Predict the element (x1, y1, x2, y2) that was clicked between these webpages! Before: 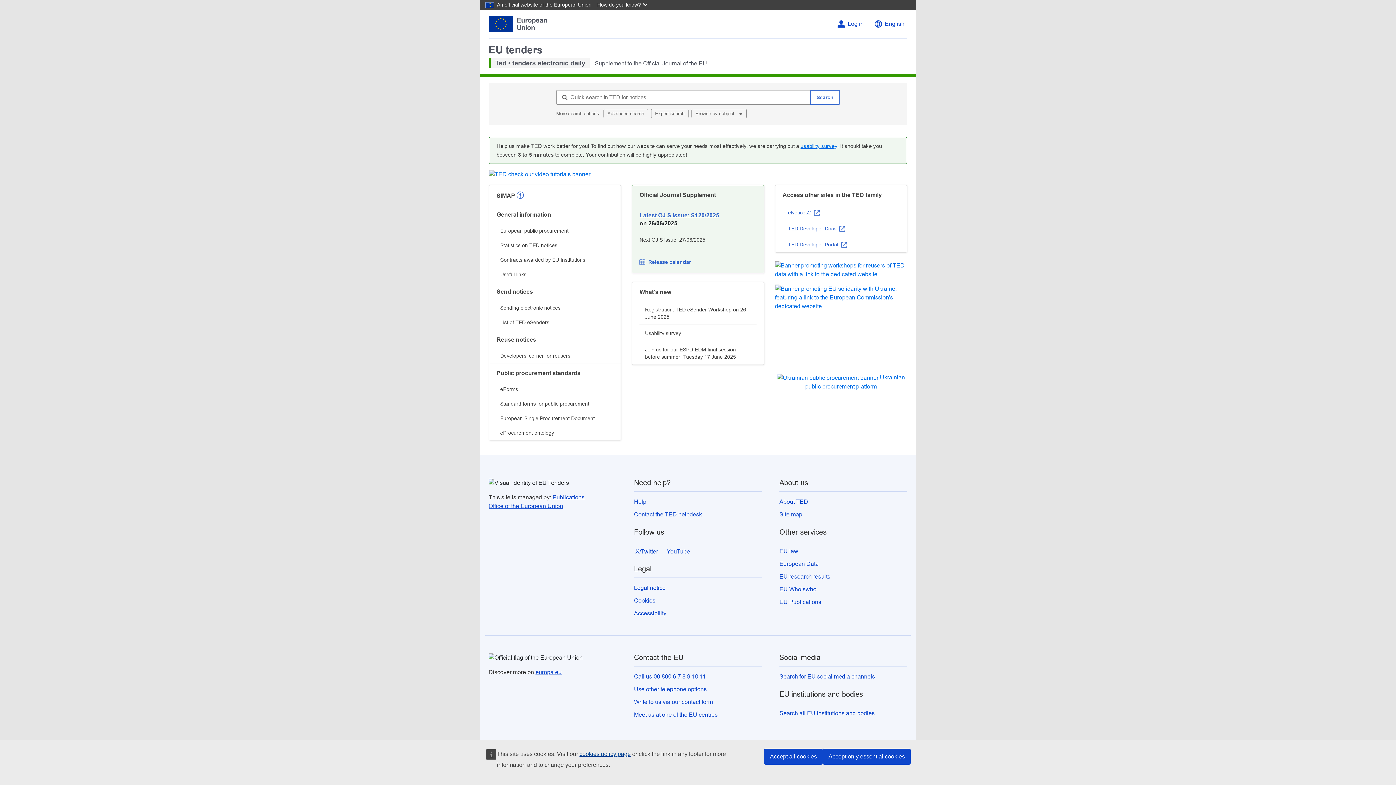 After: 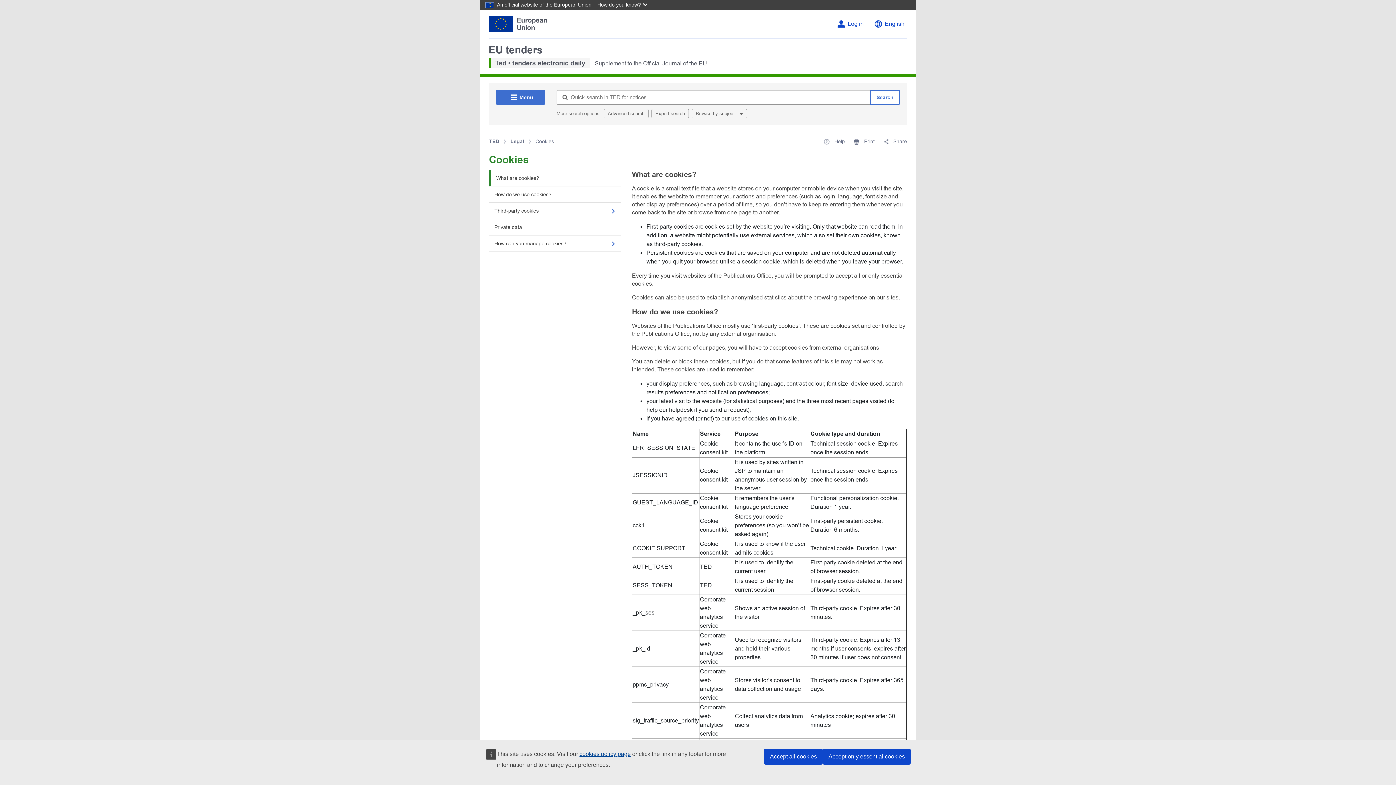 Action: bbox: (579, 751, 630, 757) label: cookies policy page